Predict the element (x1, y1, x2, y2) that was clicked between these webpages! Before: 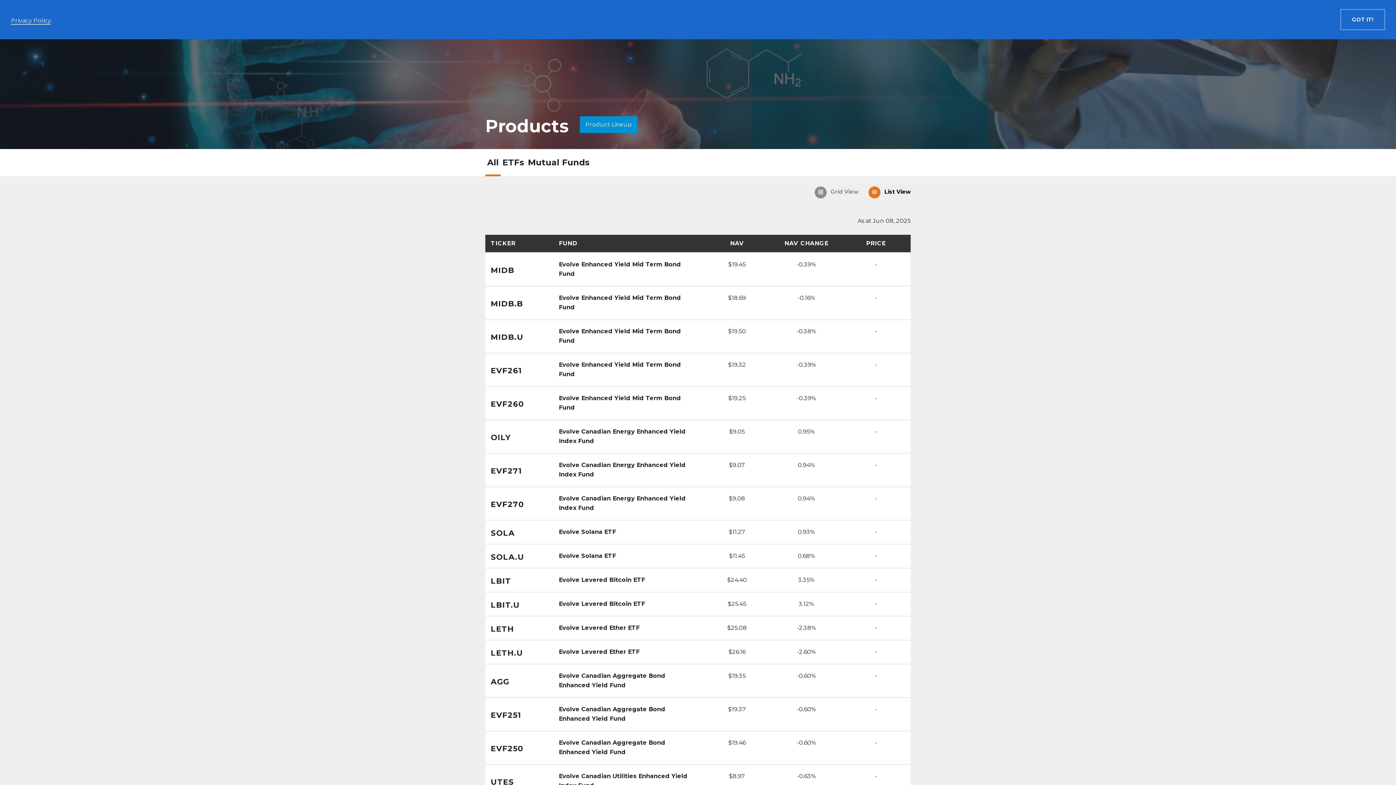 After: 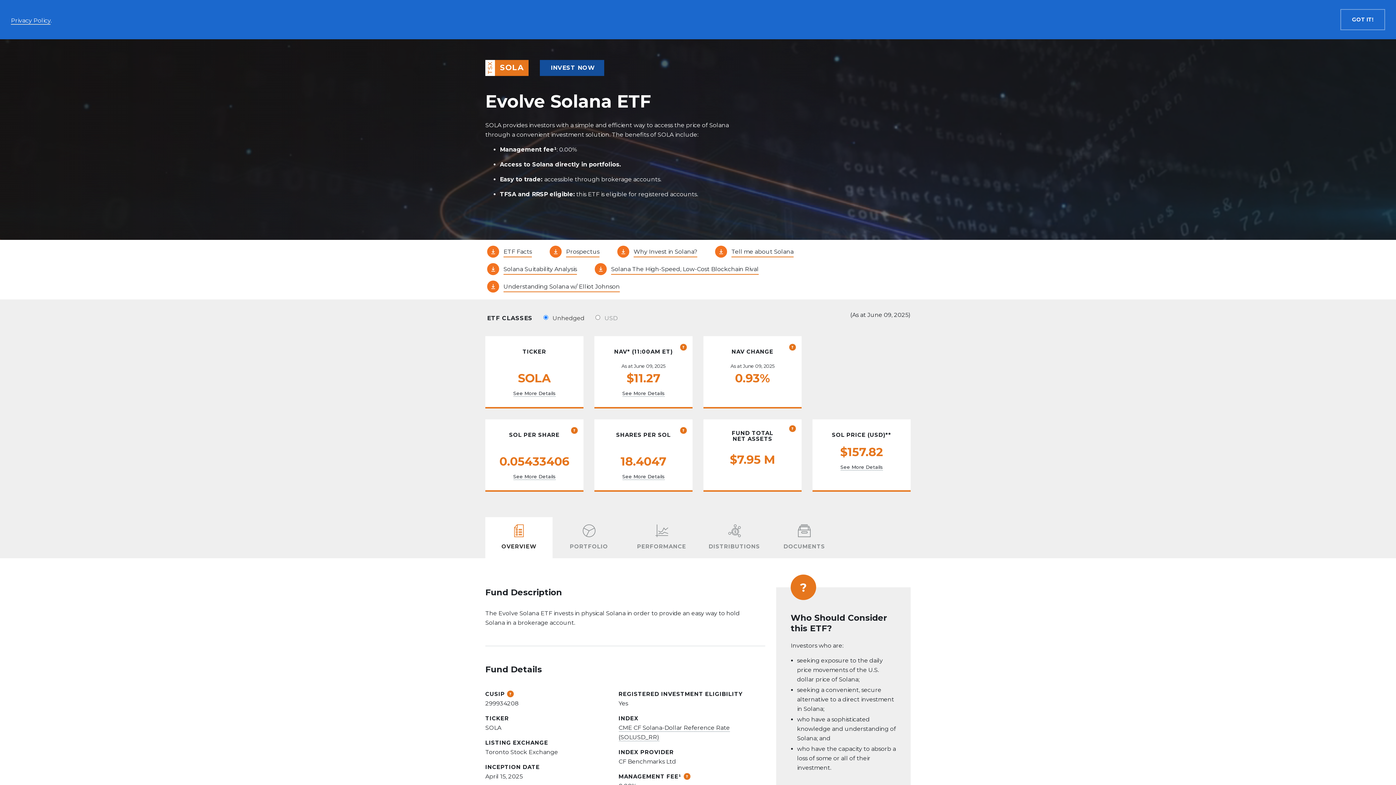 Action: bbox: (485, 548, 910, 566) label: SOLA.U

Evolve Solana ETF

$11.45
0.68%
-